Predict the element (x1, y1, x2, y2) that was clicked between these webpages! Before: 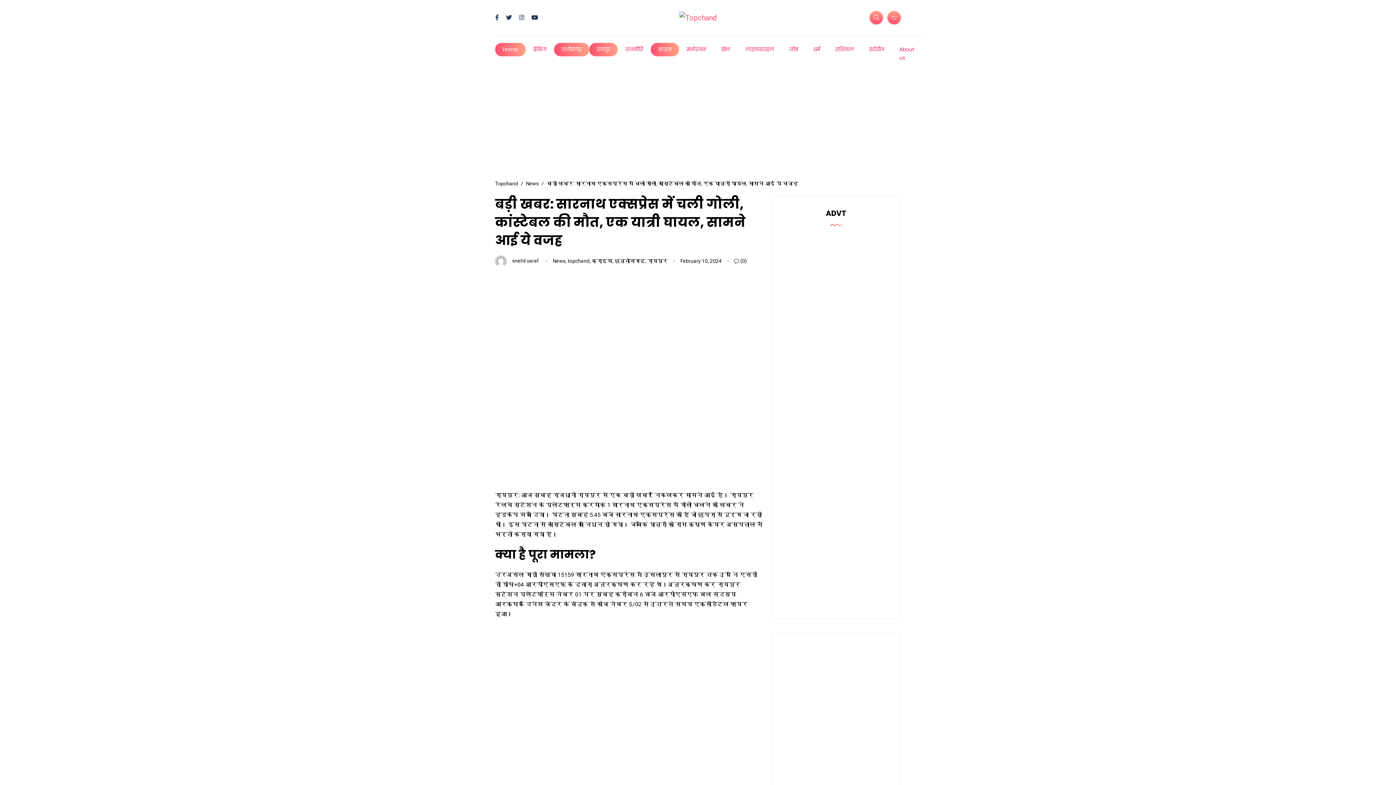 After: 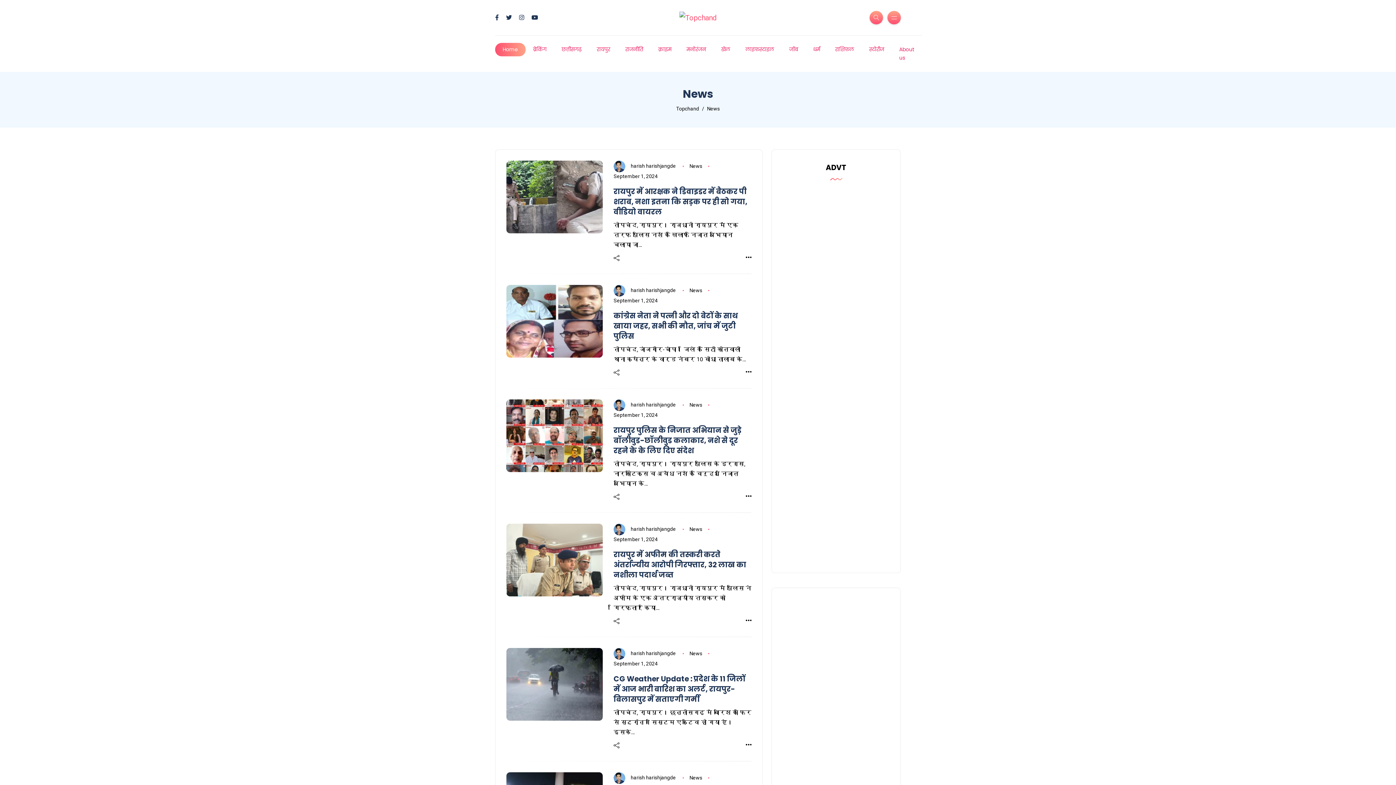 Action: label: News bbox: (526, 180, 538, 186)